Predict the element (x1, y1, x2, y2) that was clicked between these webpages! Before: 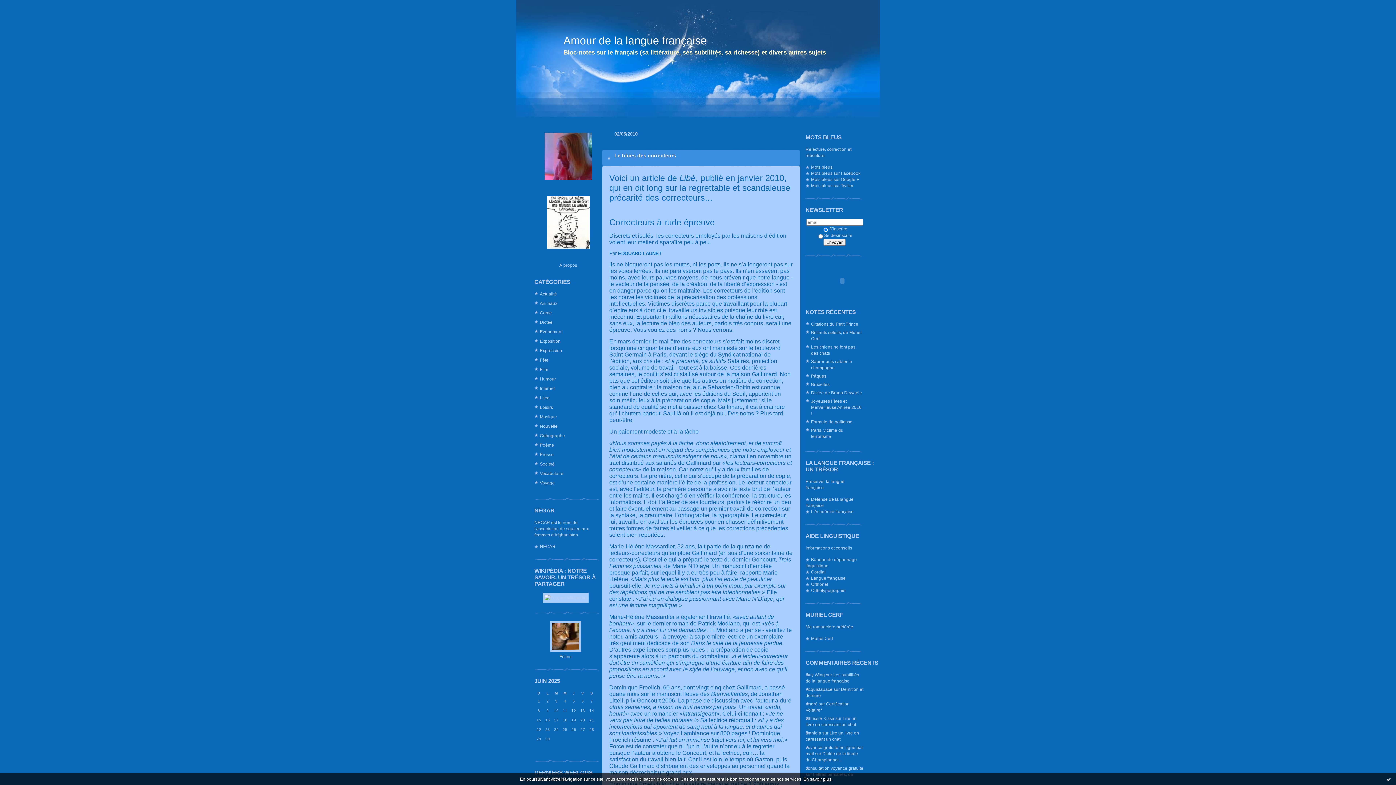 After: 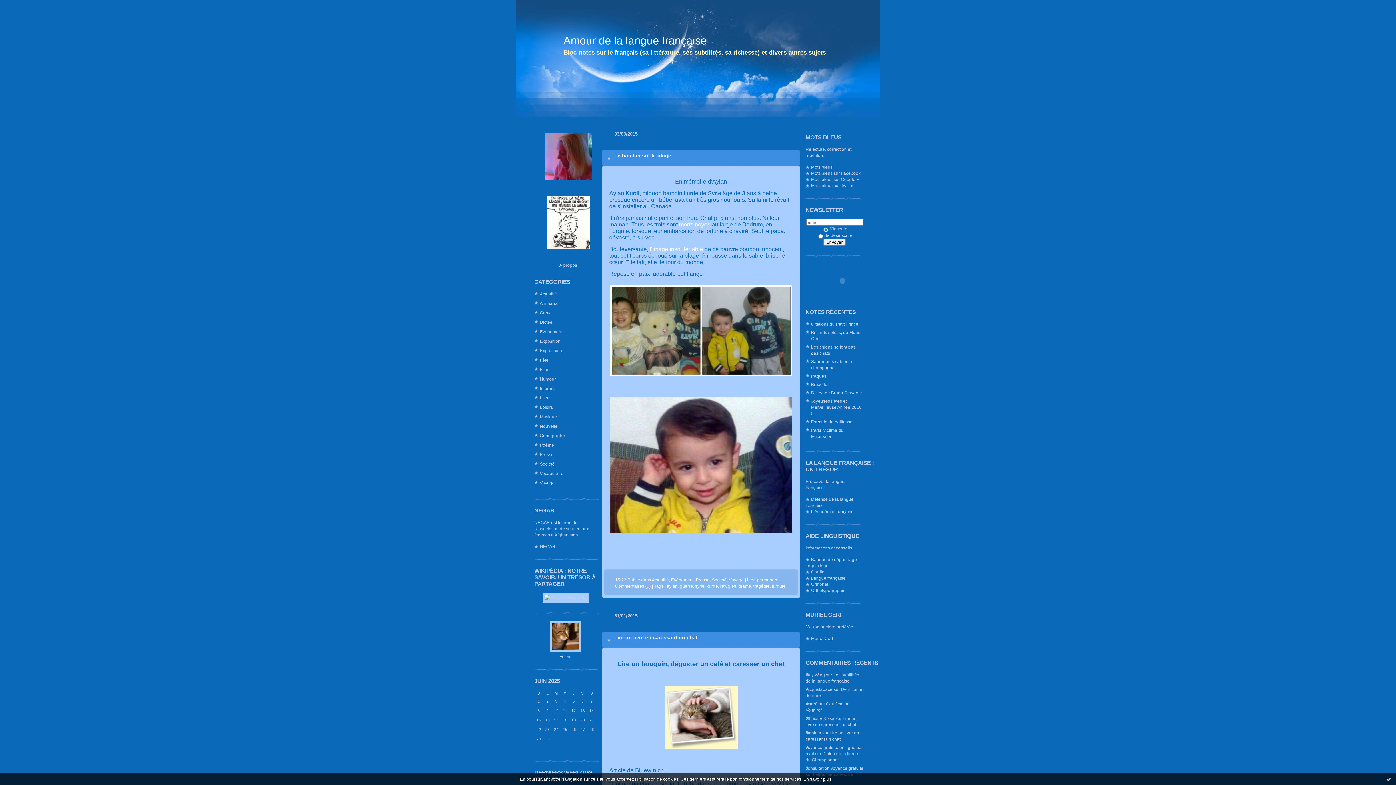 Action: bbox: (534, 461, 596, 469) label: Société